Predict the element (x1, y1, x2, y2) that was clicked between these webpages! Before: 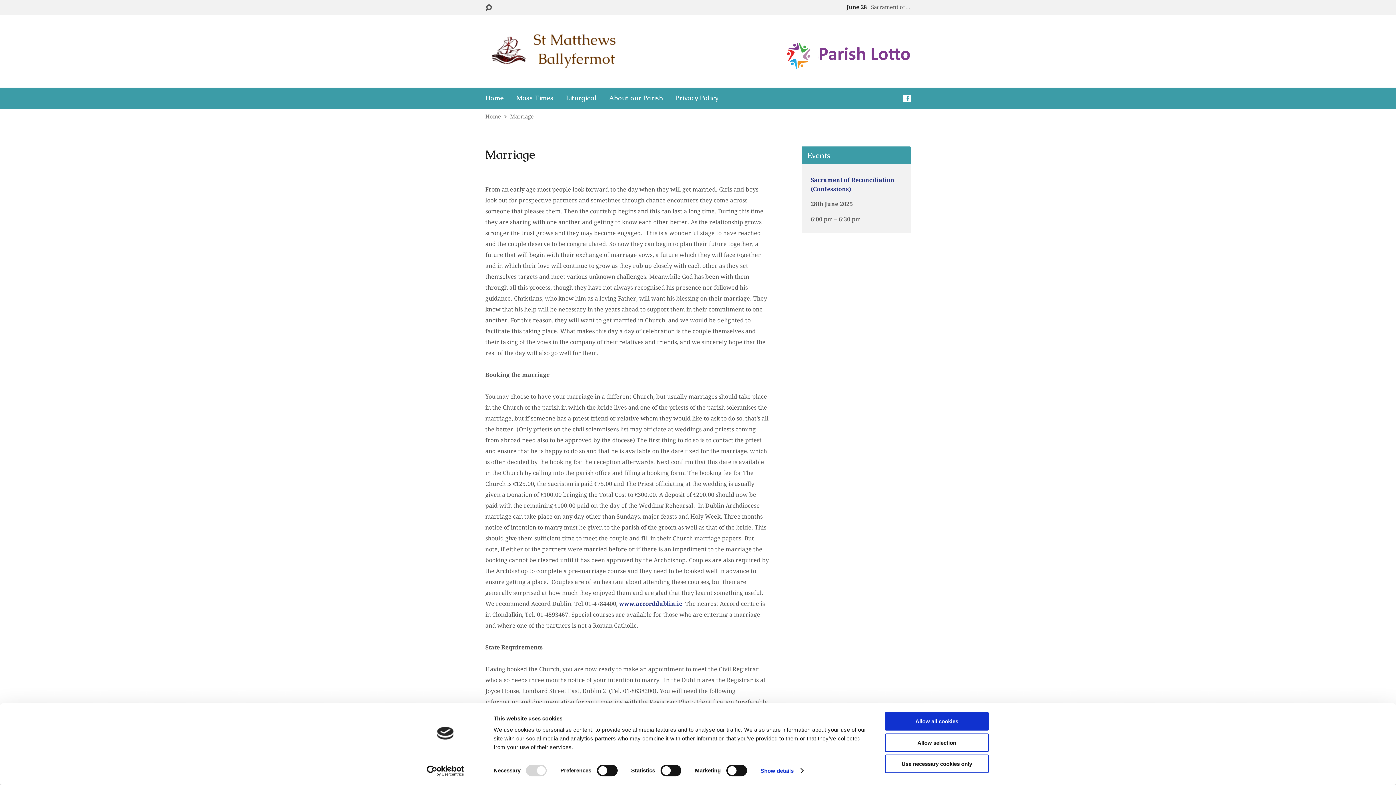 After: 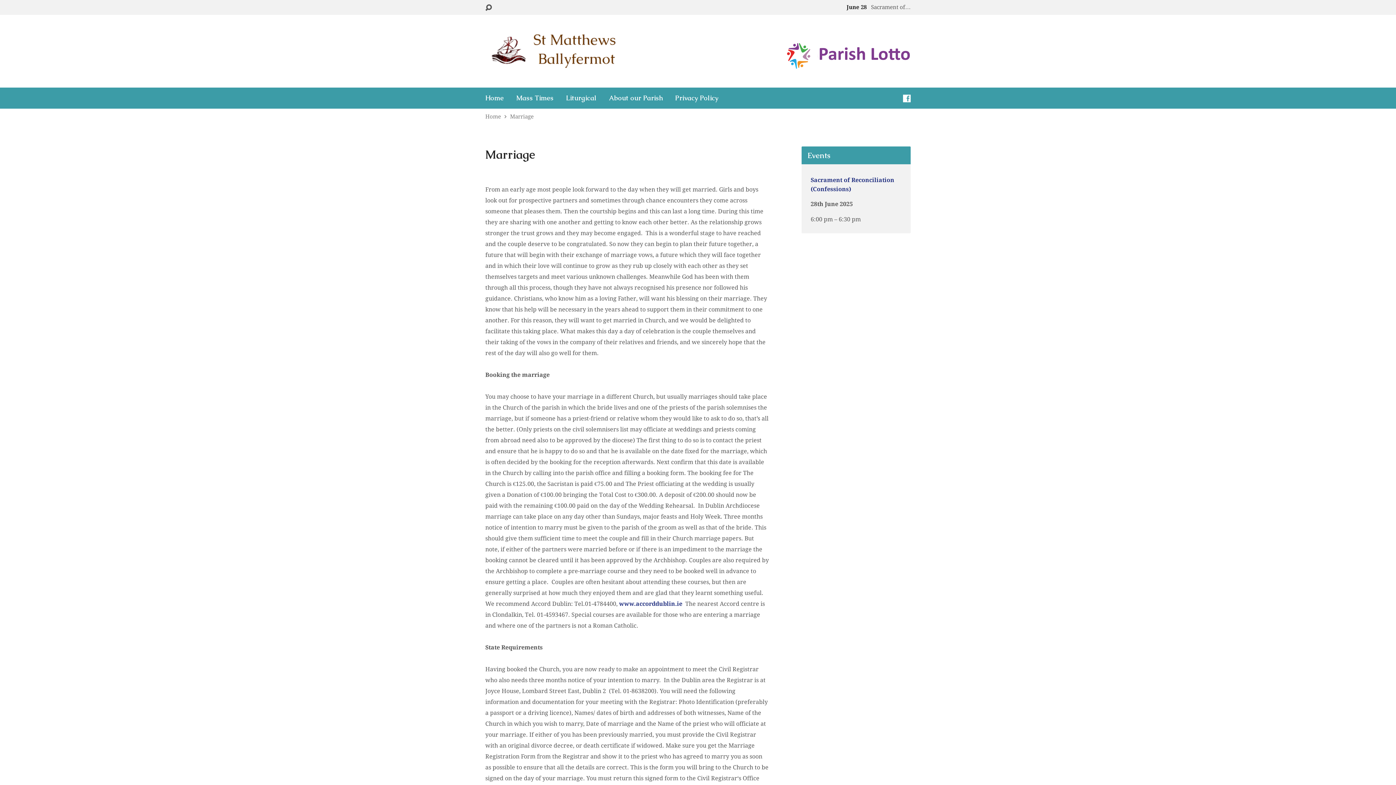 Action: bbox: (885, 755, 989, 773) label: Use necessary cookies only